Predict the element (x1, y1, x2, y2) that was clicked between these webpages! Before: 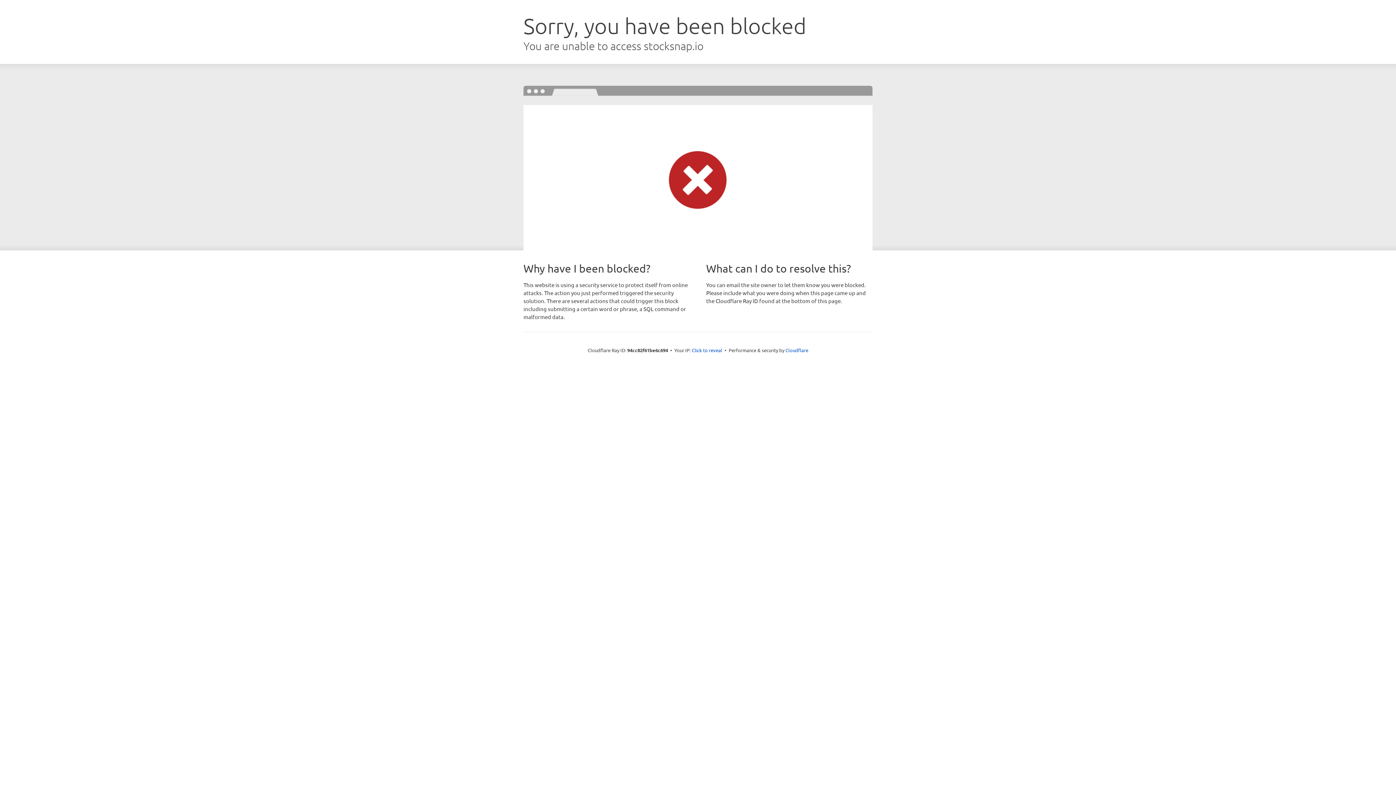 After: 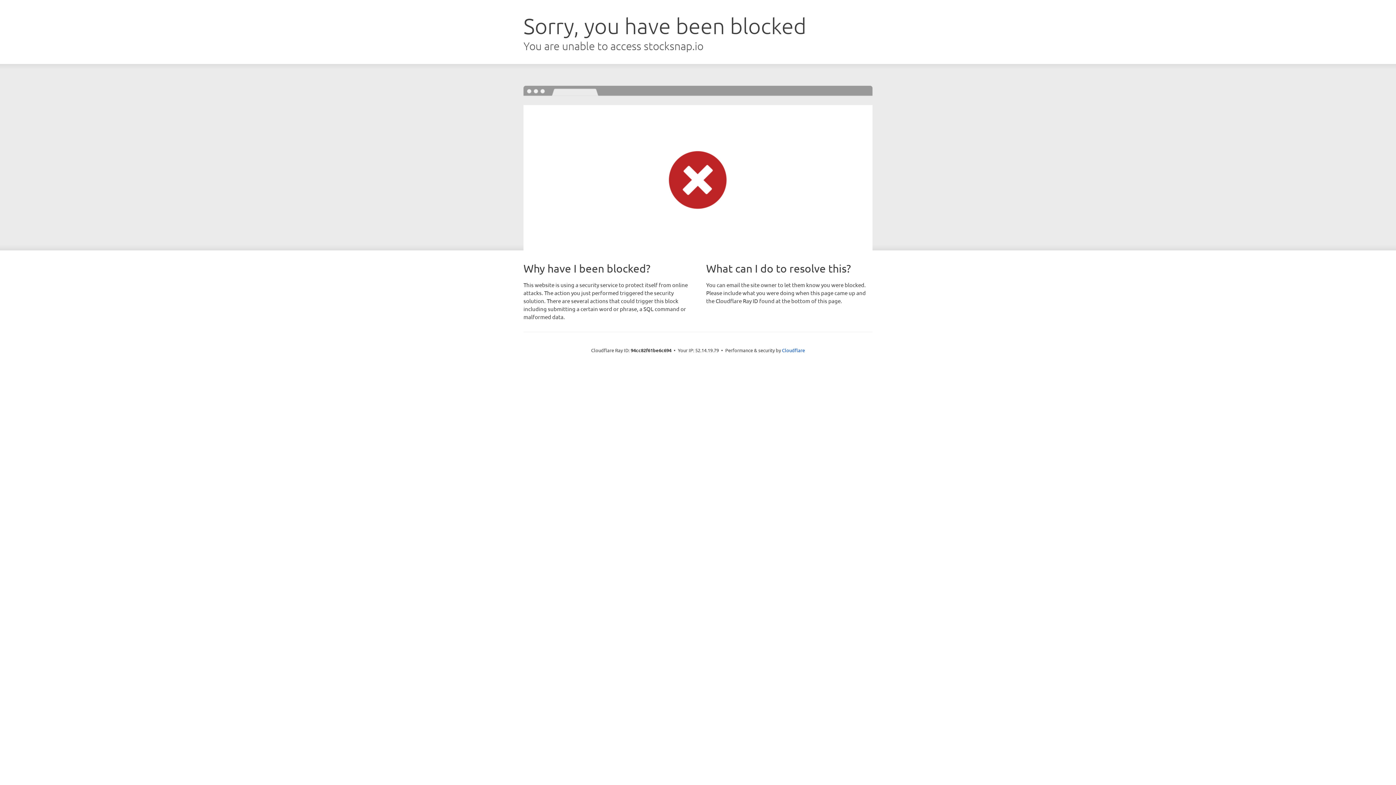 Action: bbox: (692, 346, 722, 353) label: Click to reveal